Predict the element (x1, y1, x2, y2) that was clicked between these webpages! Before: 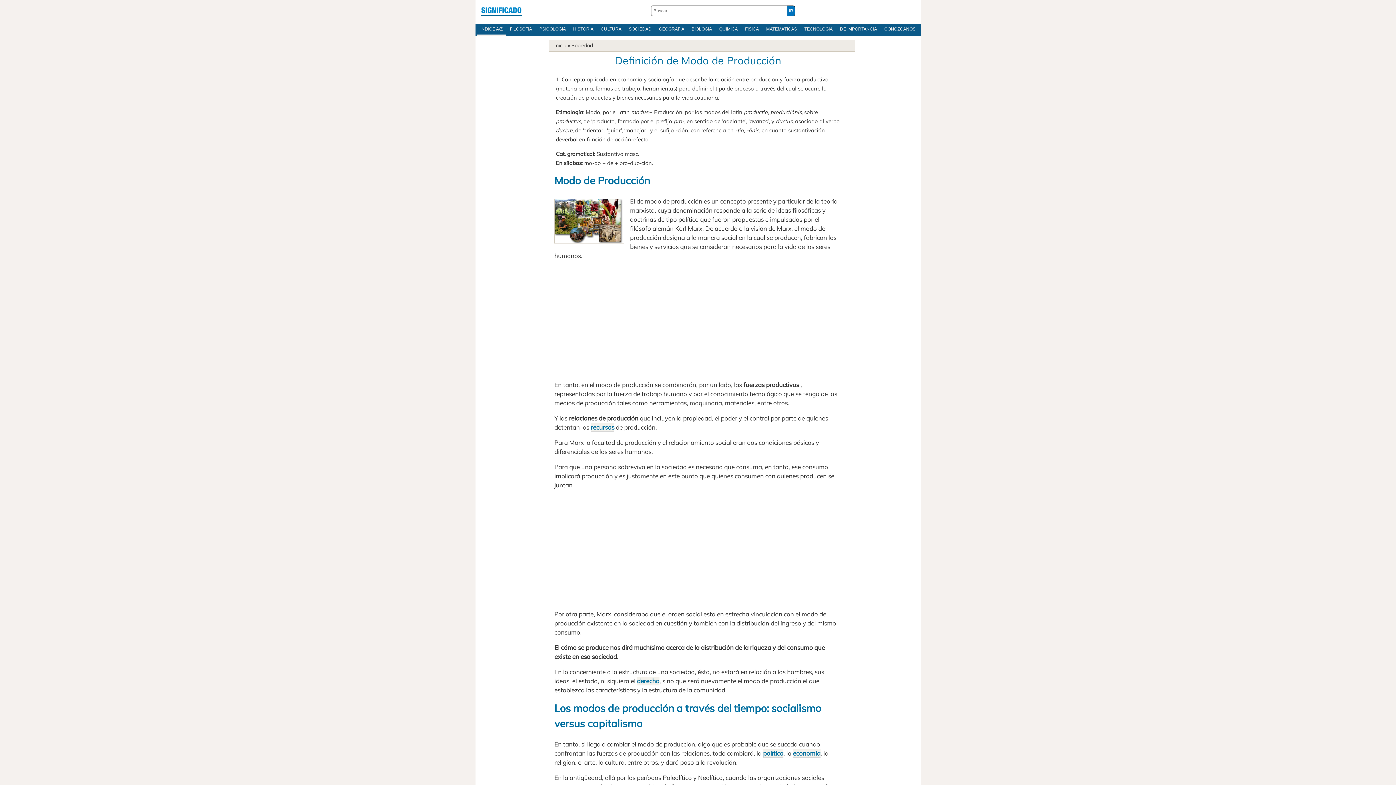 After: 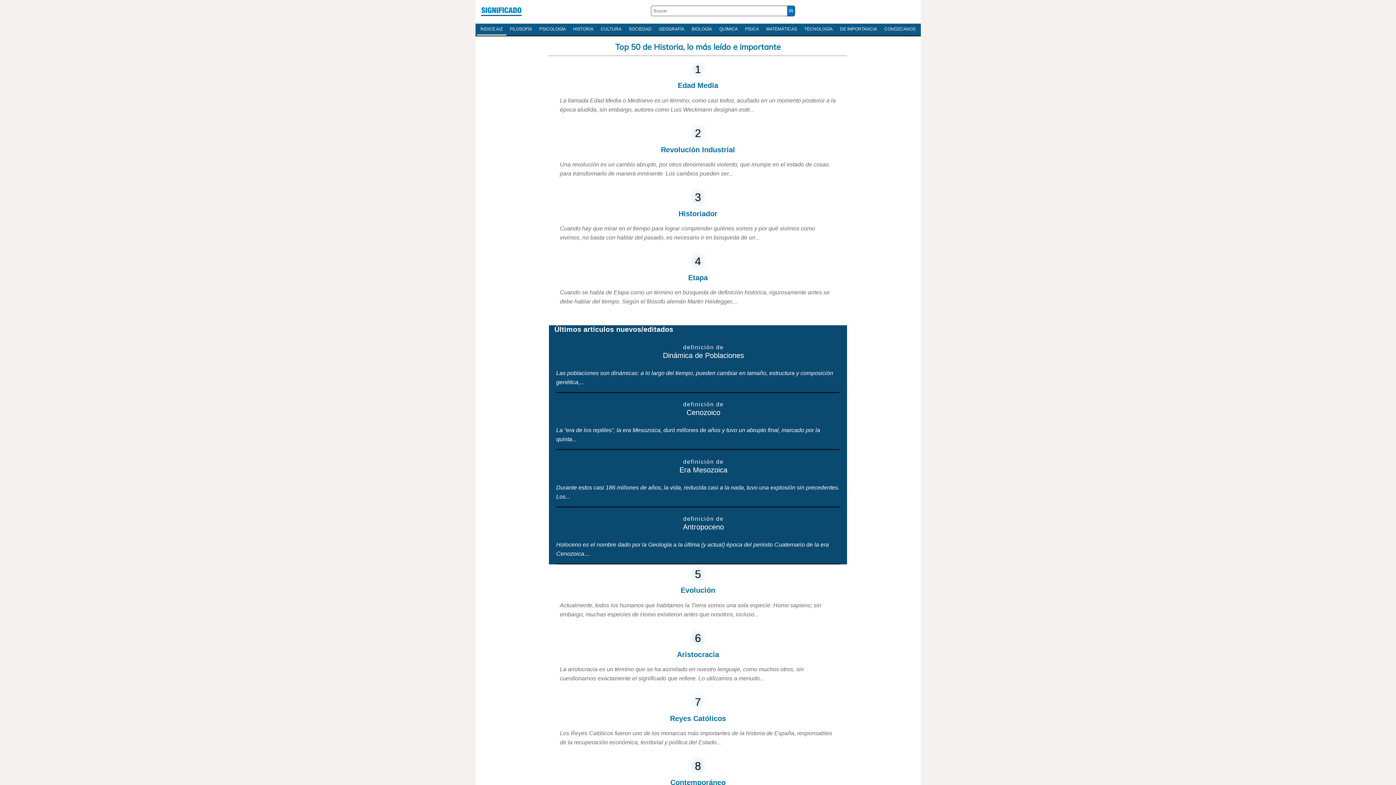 Action: bbox: (569, 23, 597, 34) label: HISTORIA